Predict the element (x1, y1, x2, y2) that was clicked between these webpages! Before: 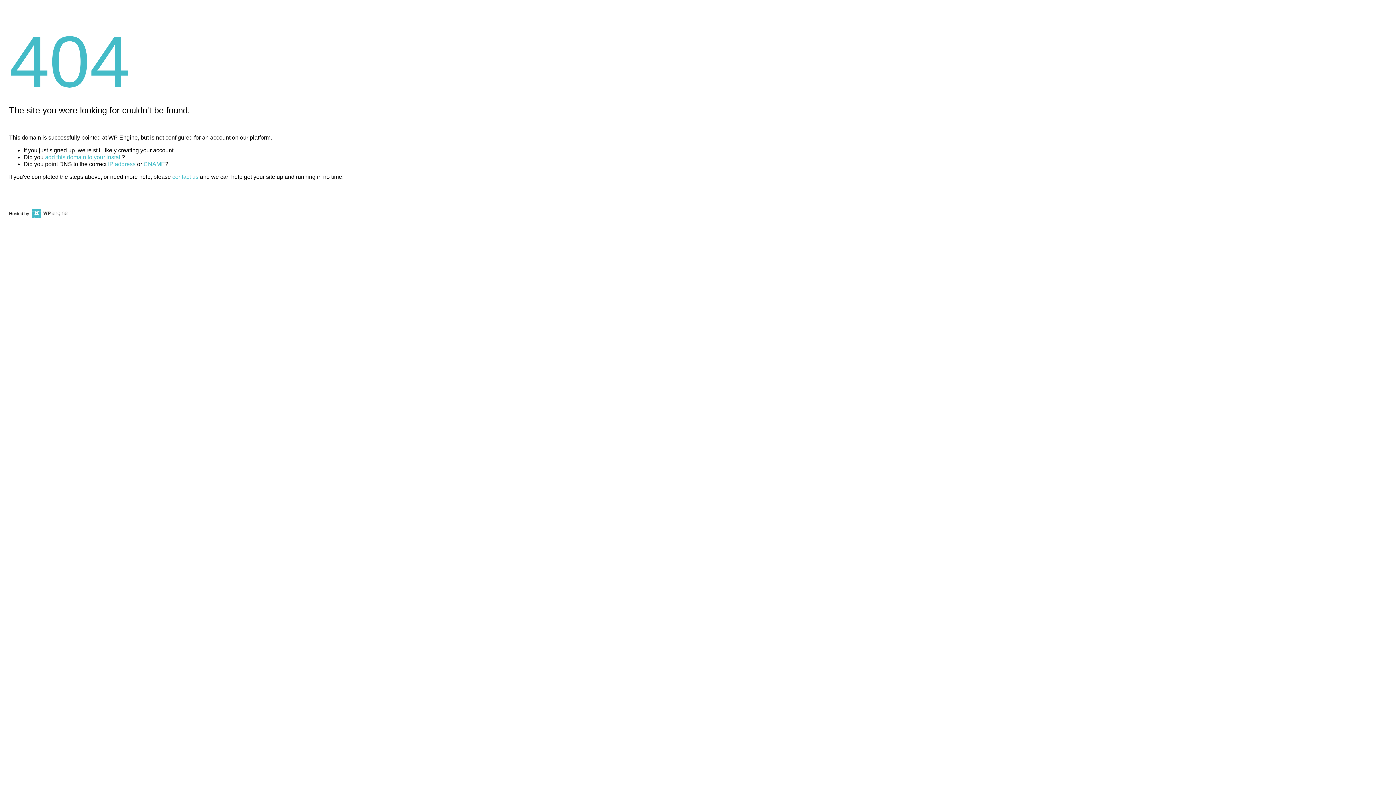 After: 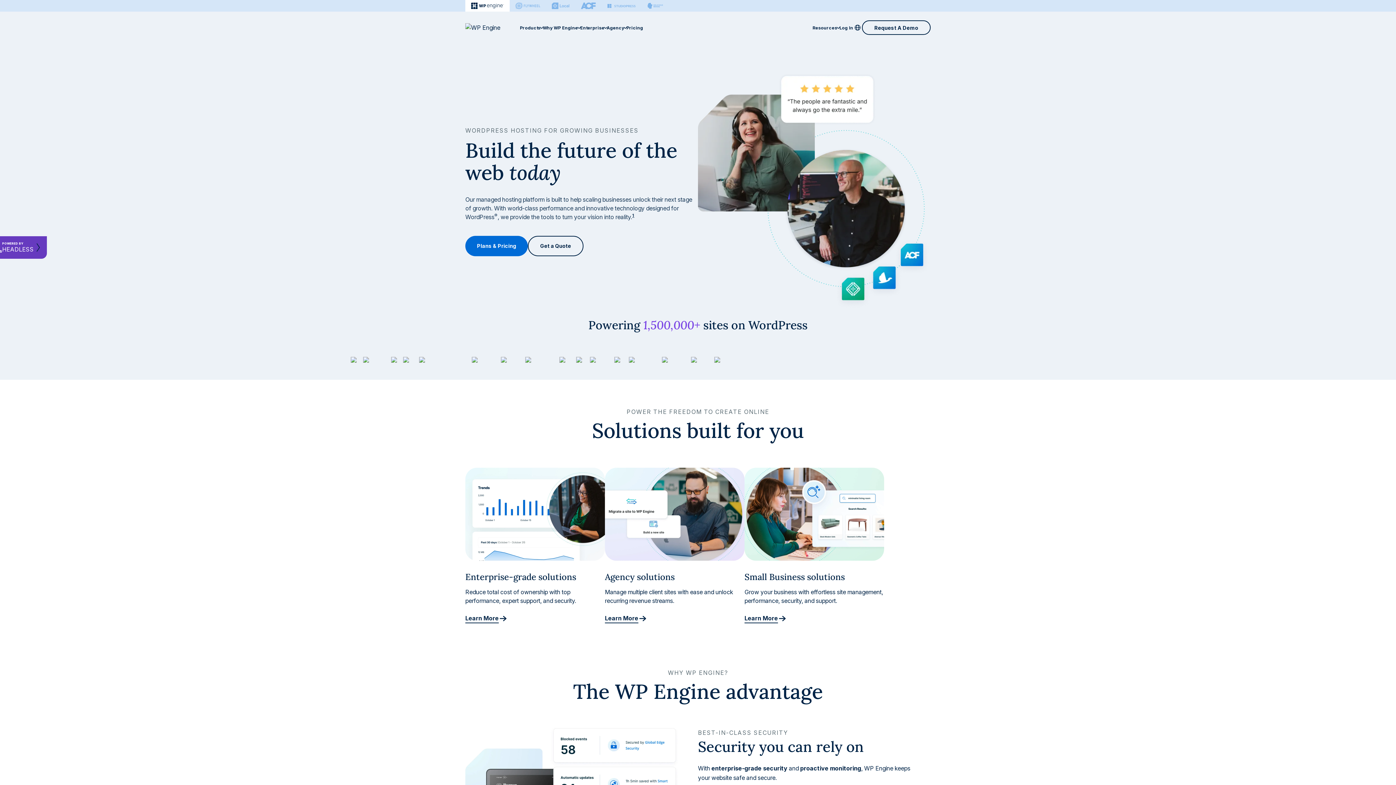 Action: bbox: (30, 211, 67, 216)